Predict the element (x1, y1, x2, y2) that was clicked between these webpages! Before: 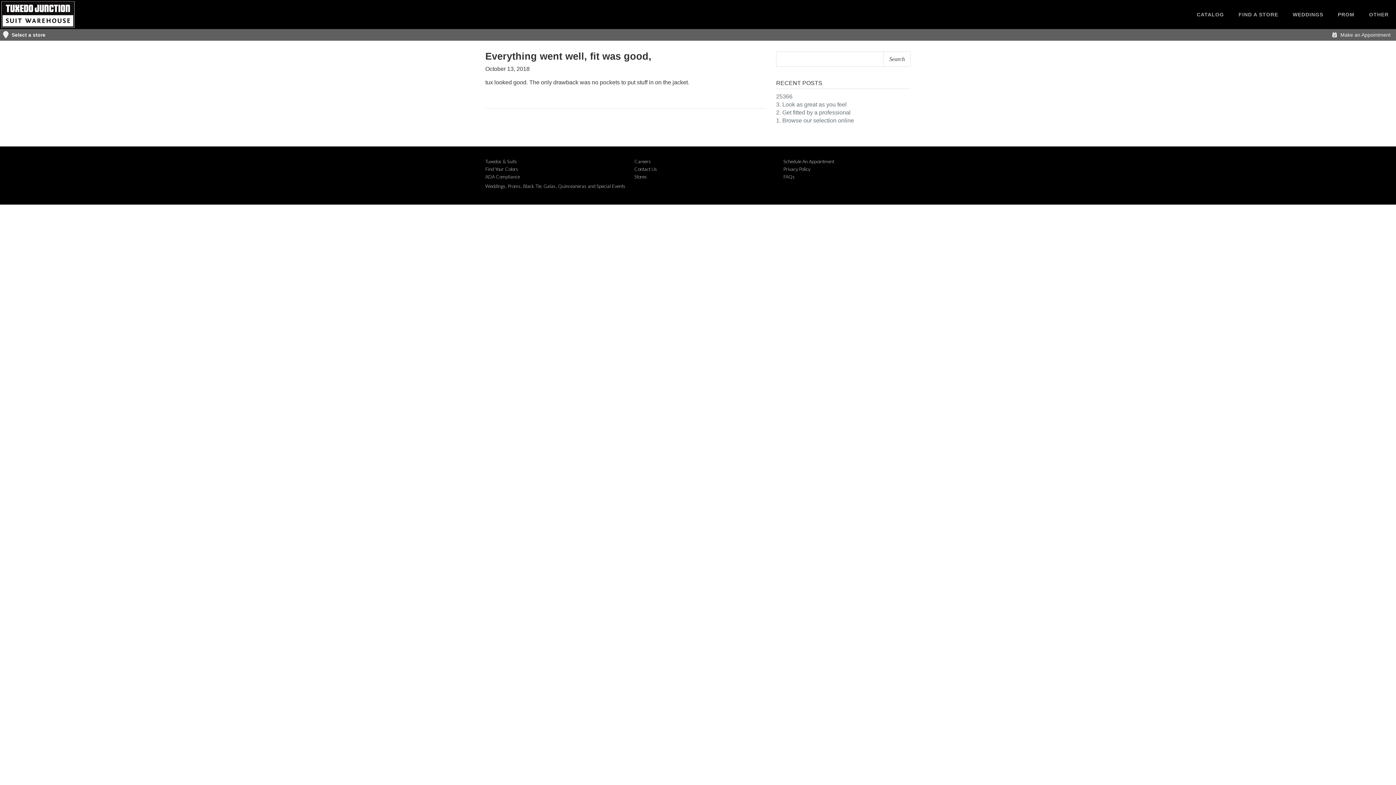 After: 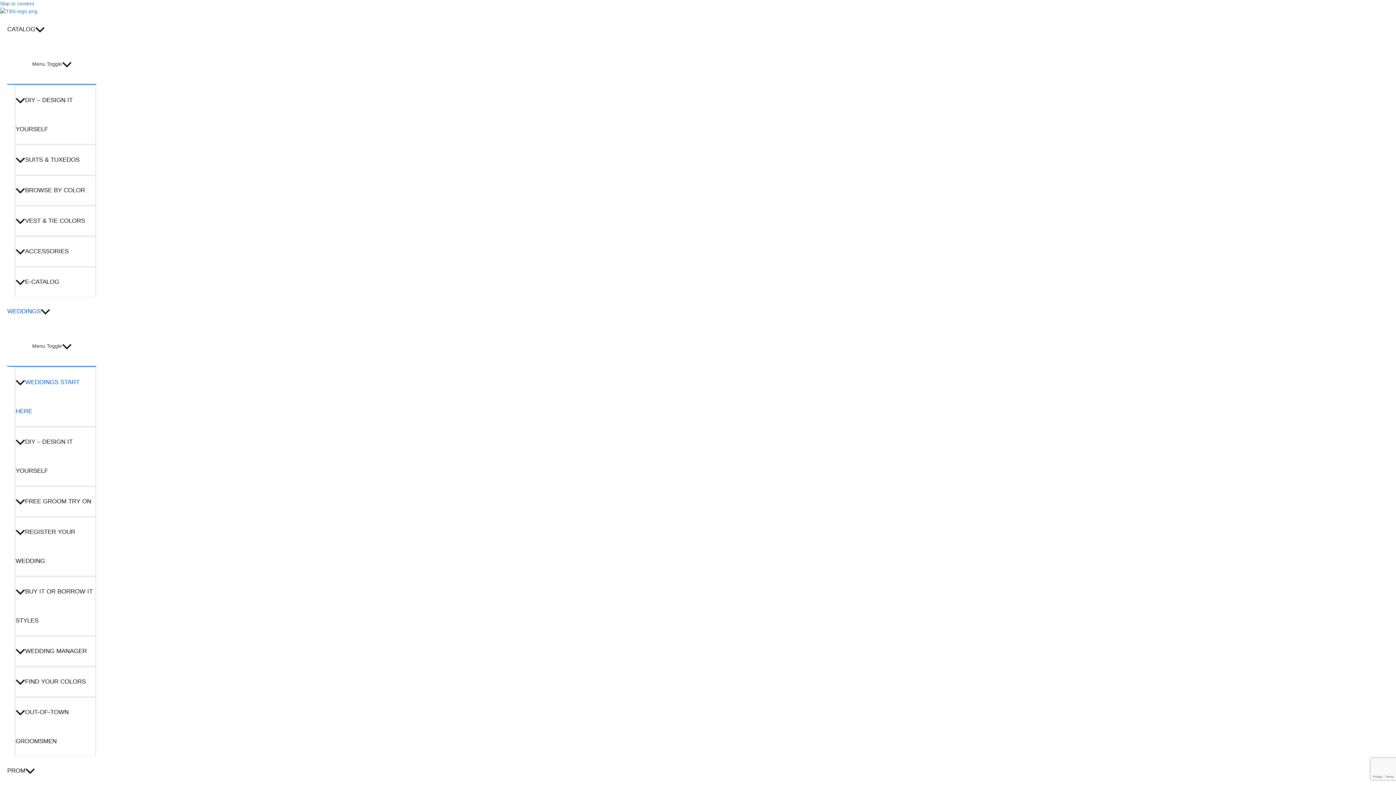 Action: bbox: (1285, 0, 1330, 29) label: WEDDINGS